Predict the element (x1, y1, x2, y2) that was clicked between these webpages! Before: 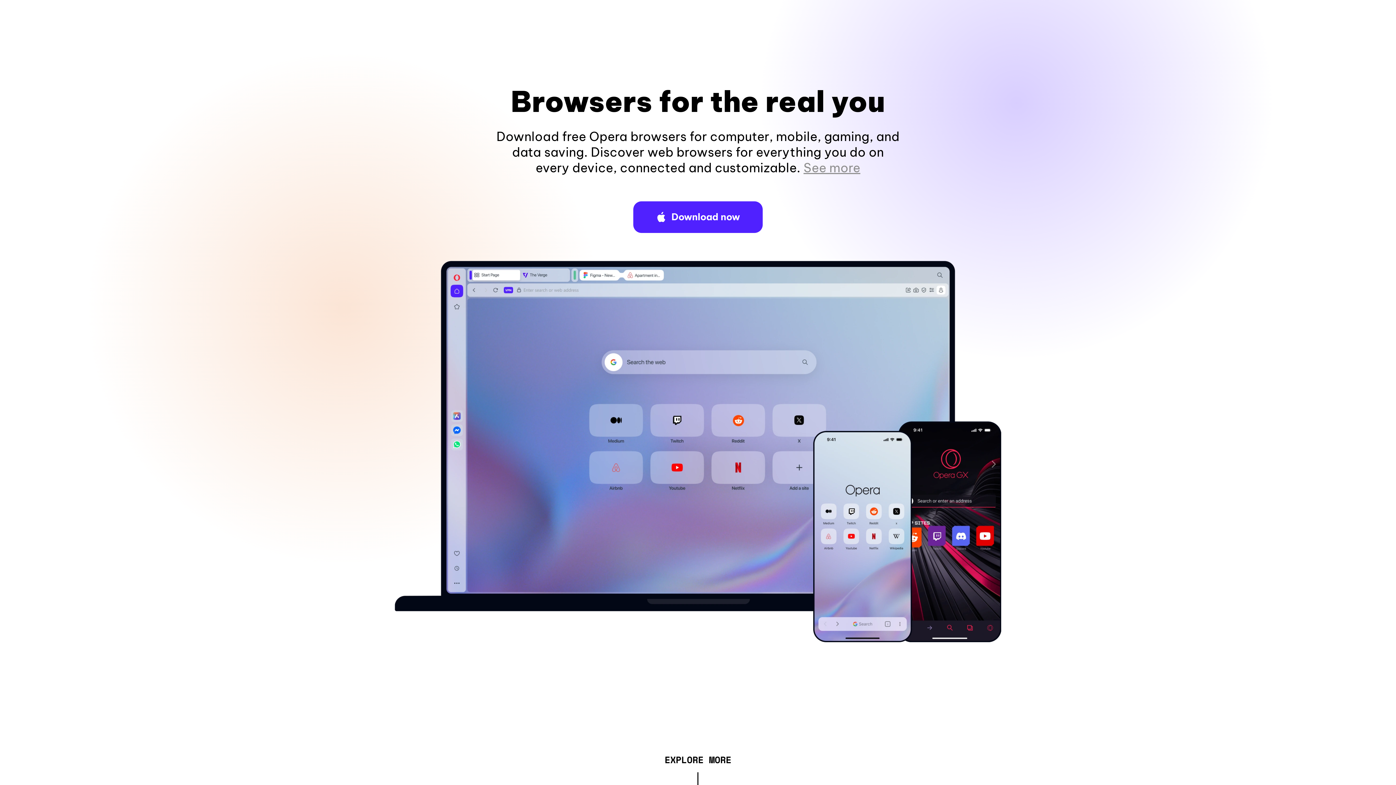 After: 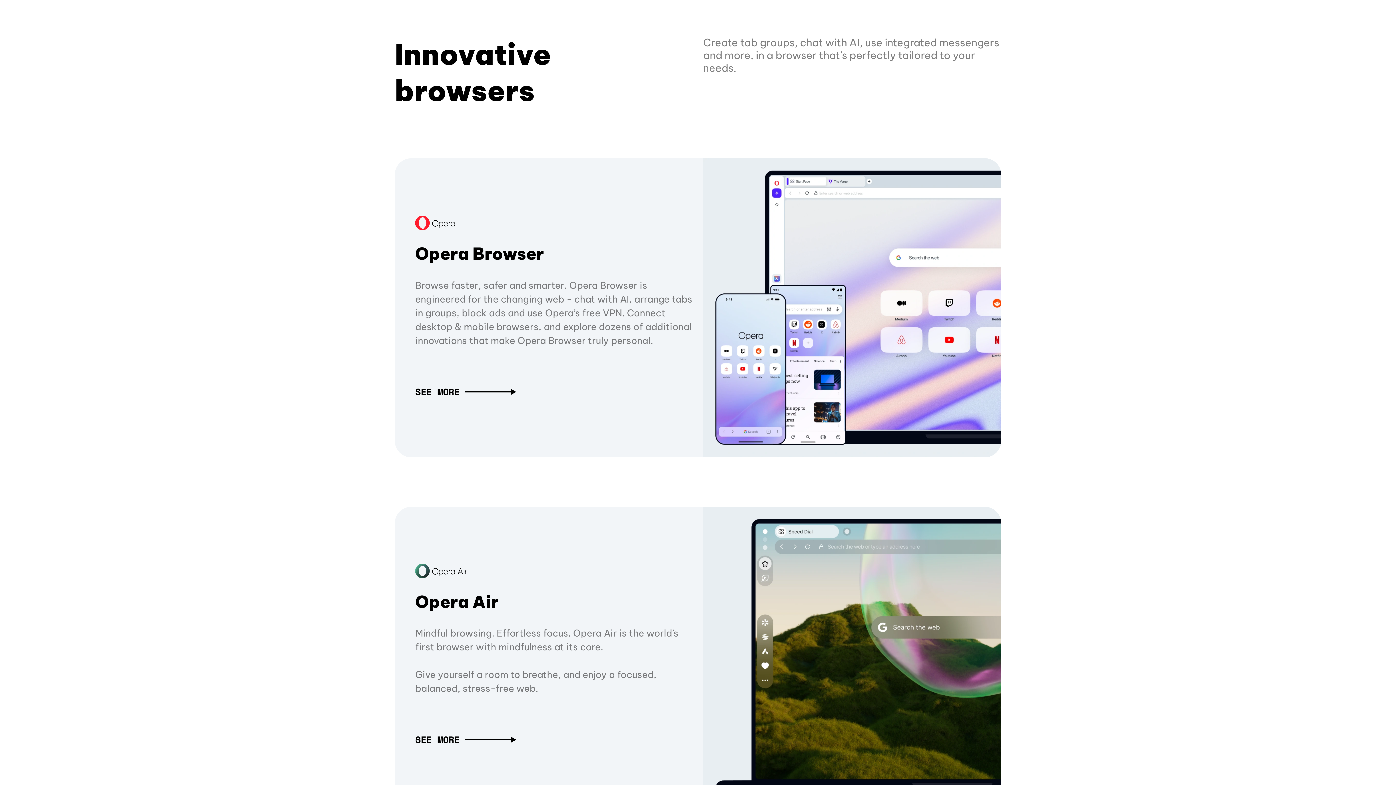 Action: label: EXPLORE MORE bbox: (664, 757, 731, 765)